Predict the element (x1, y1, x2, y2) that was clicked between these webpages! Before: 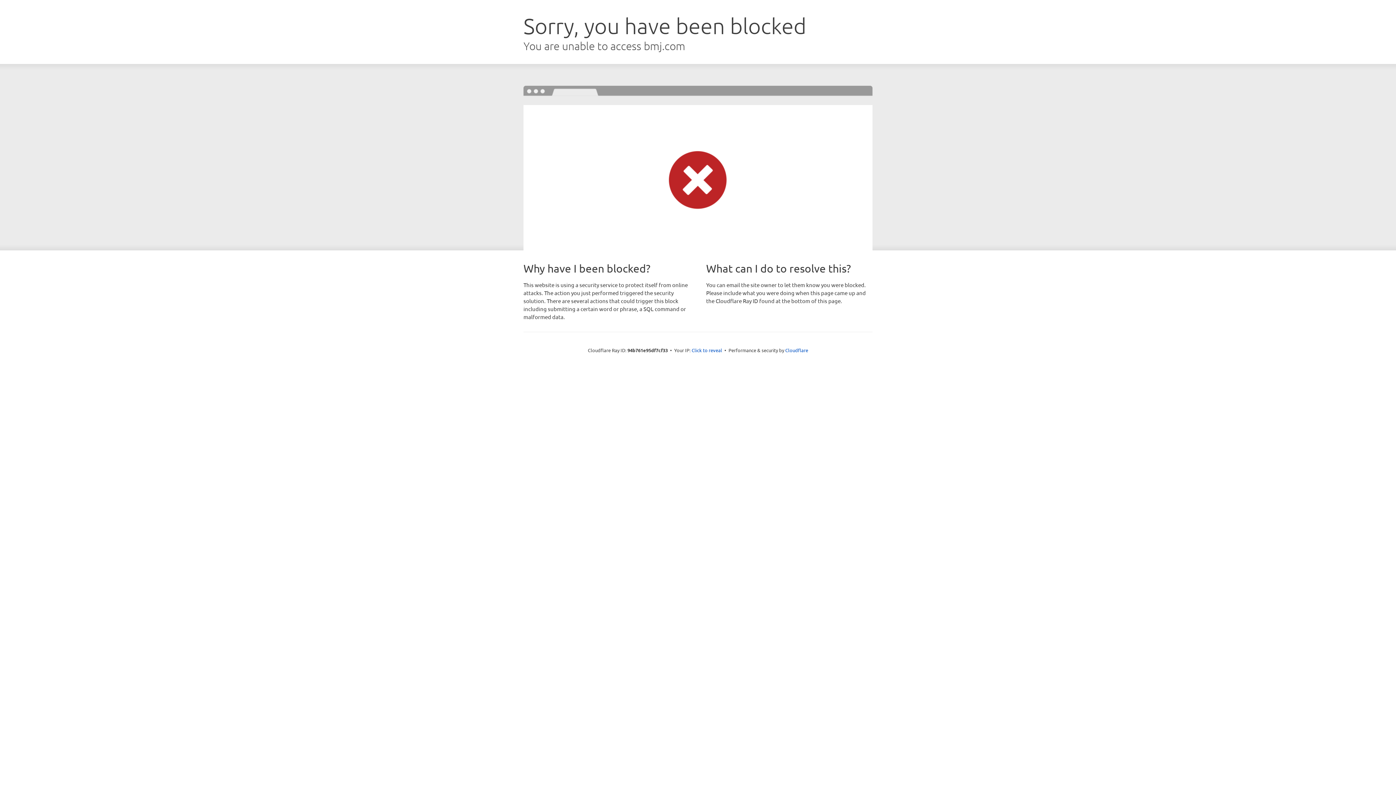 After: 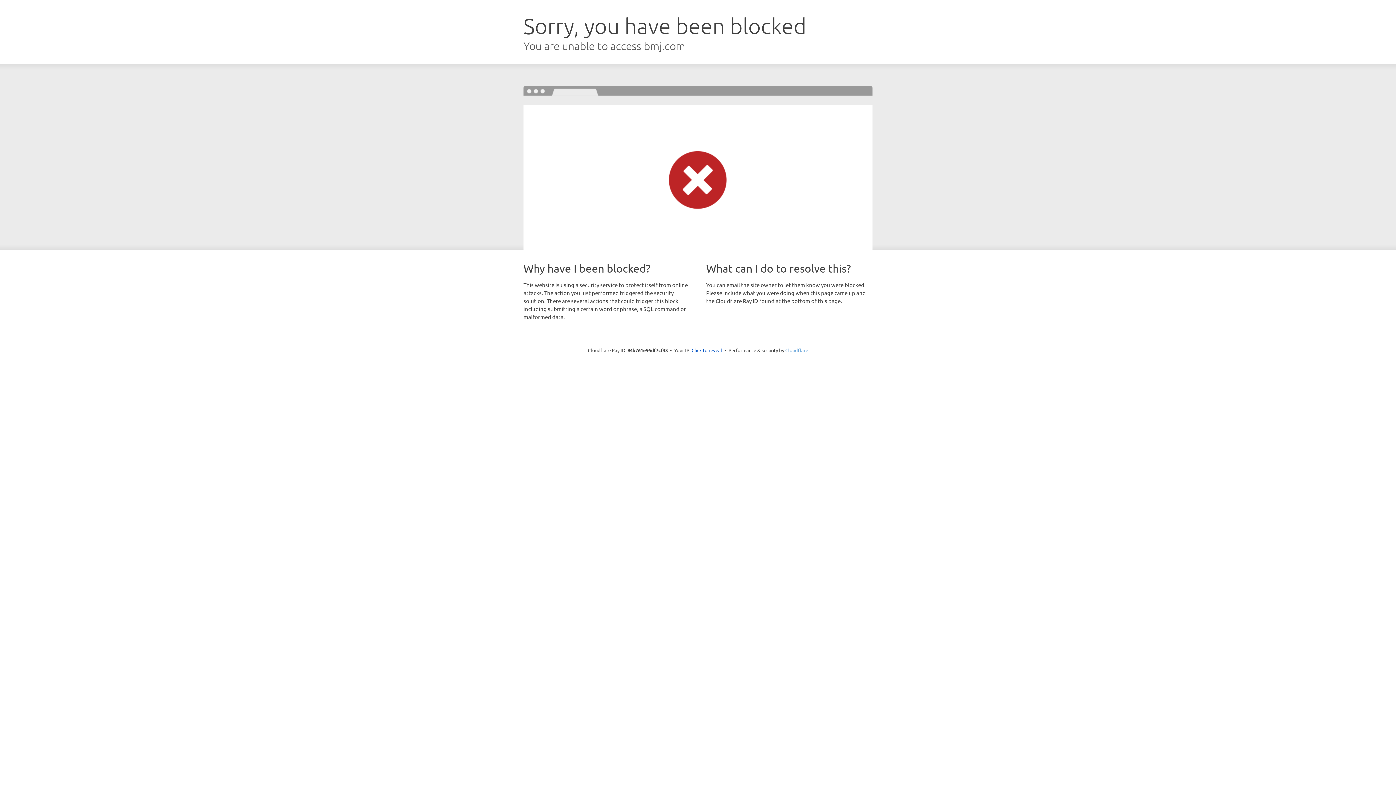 Action: bbox: (785, 347, 808, 353) label: Cloudflare